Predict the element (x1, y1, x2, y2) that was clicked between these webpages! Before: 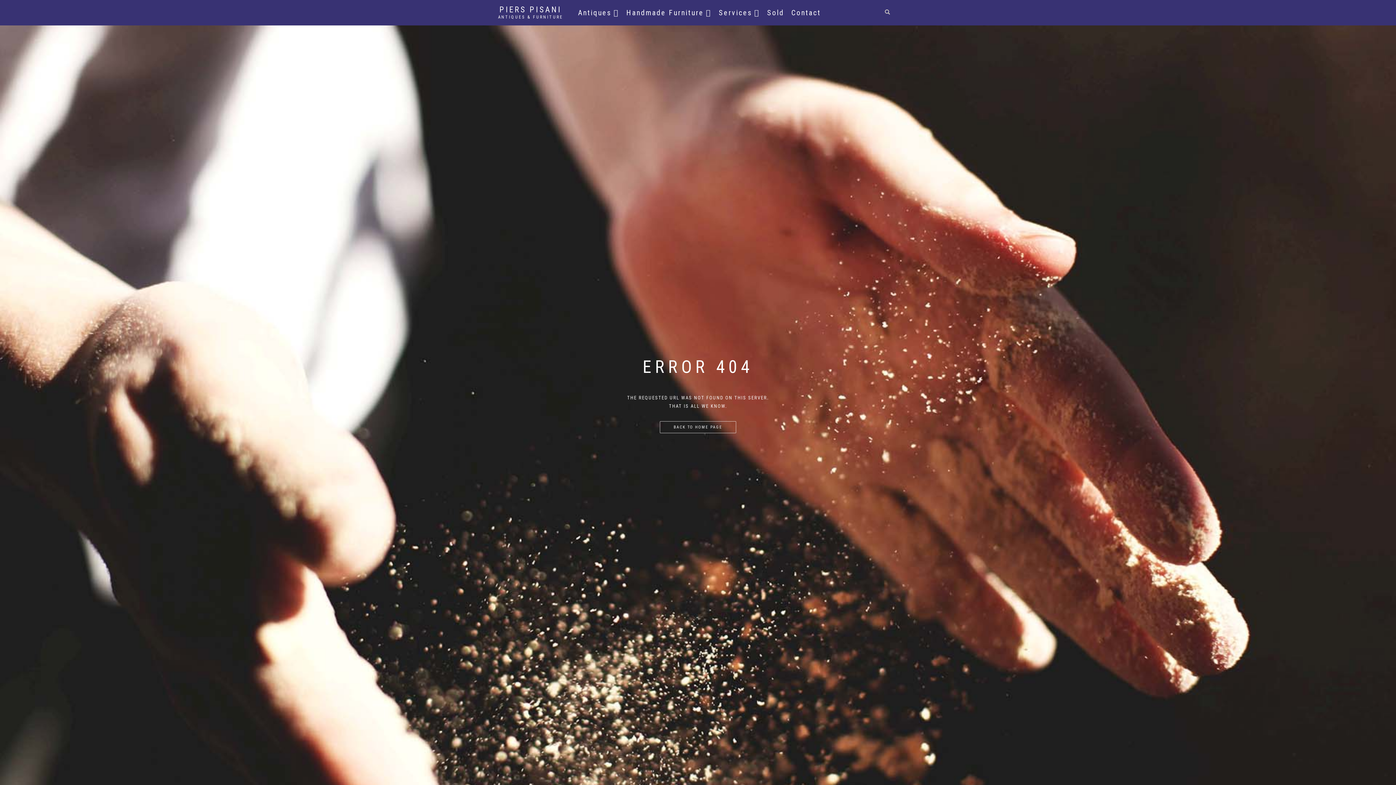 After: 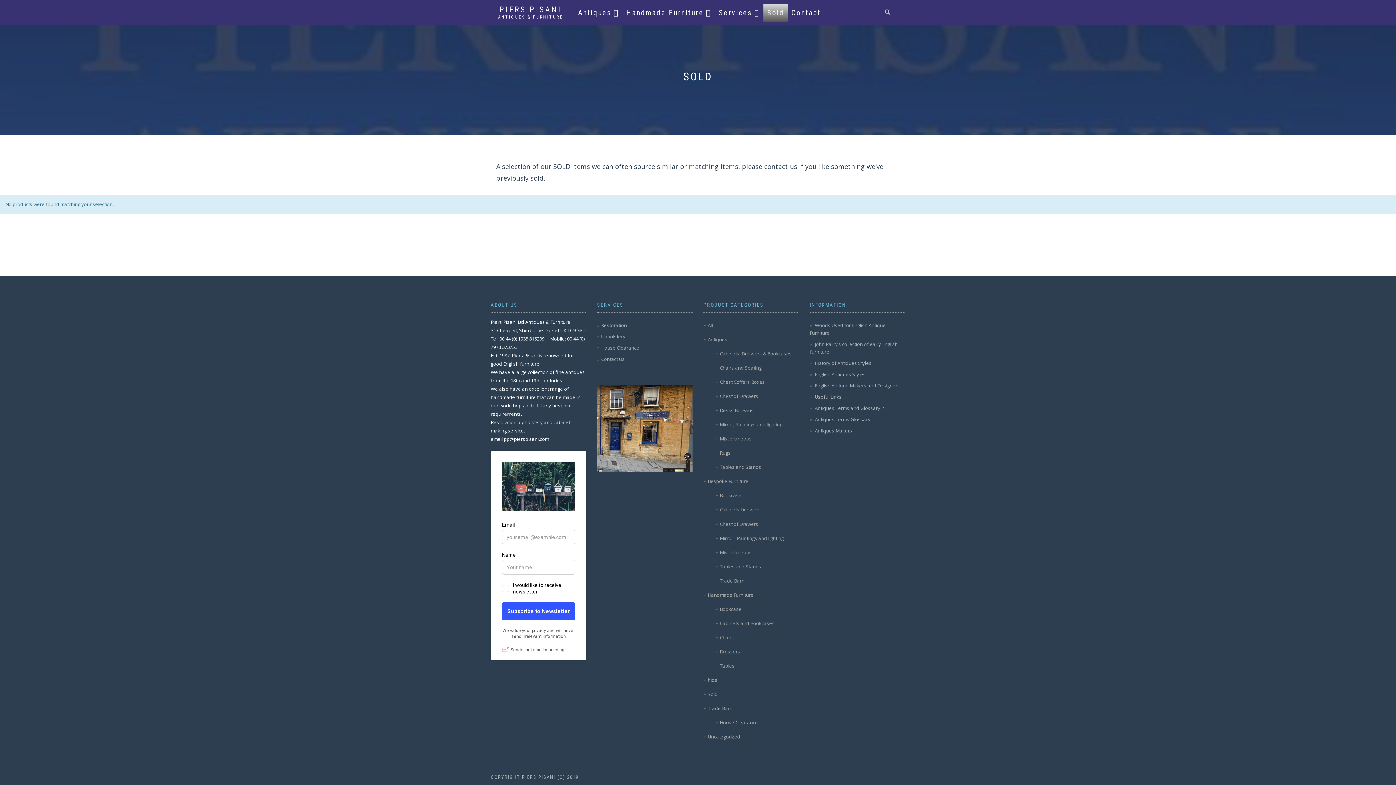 Action: label: Sold bbox: (763, 3, 788, 21)